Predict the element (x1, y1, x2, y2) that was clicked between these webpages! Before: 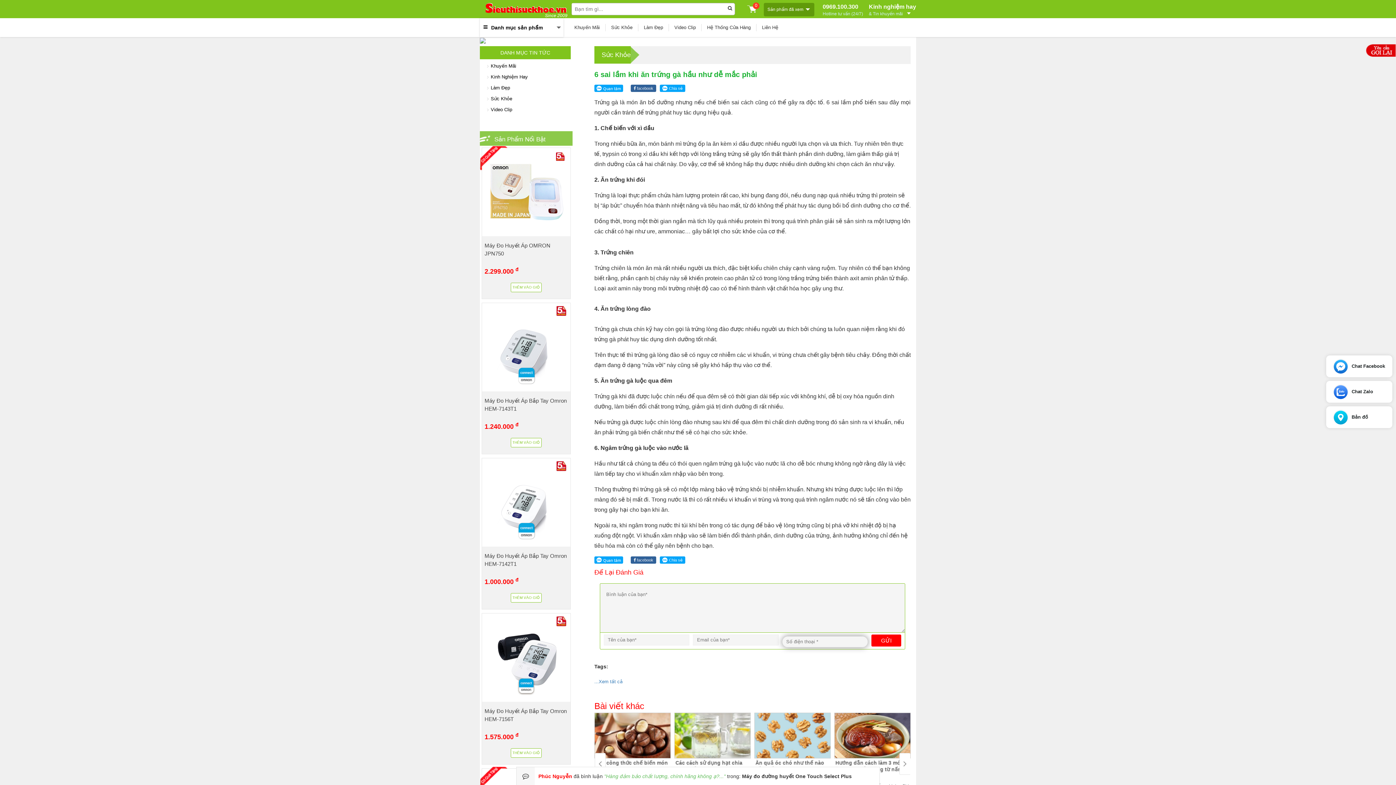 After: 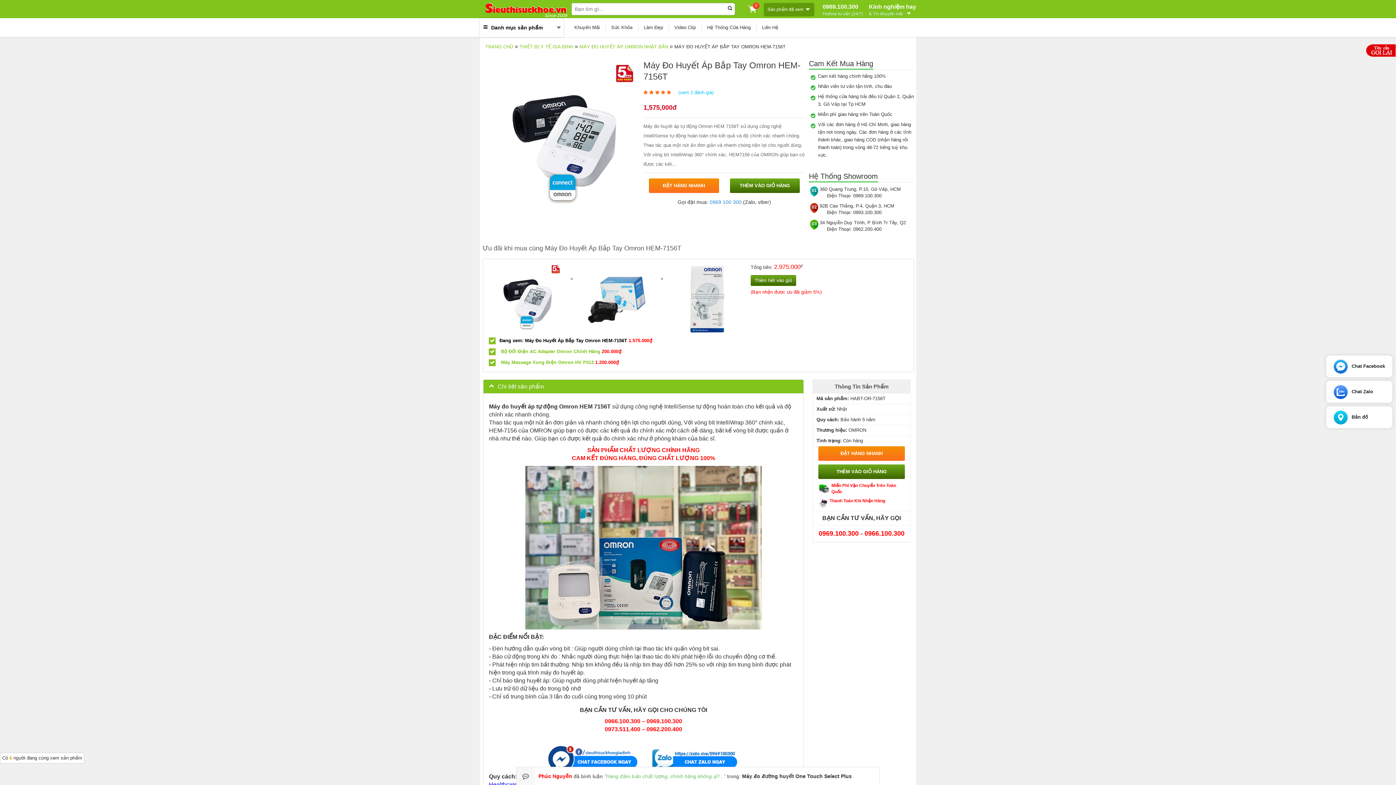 Action: bbox: (484, 707, 569, 723) label: Máy Đo Huyết Áp Bắp Tay Omron HEM-7156T